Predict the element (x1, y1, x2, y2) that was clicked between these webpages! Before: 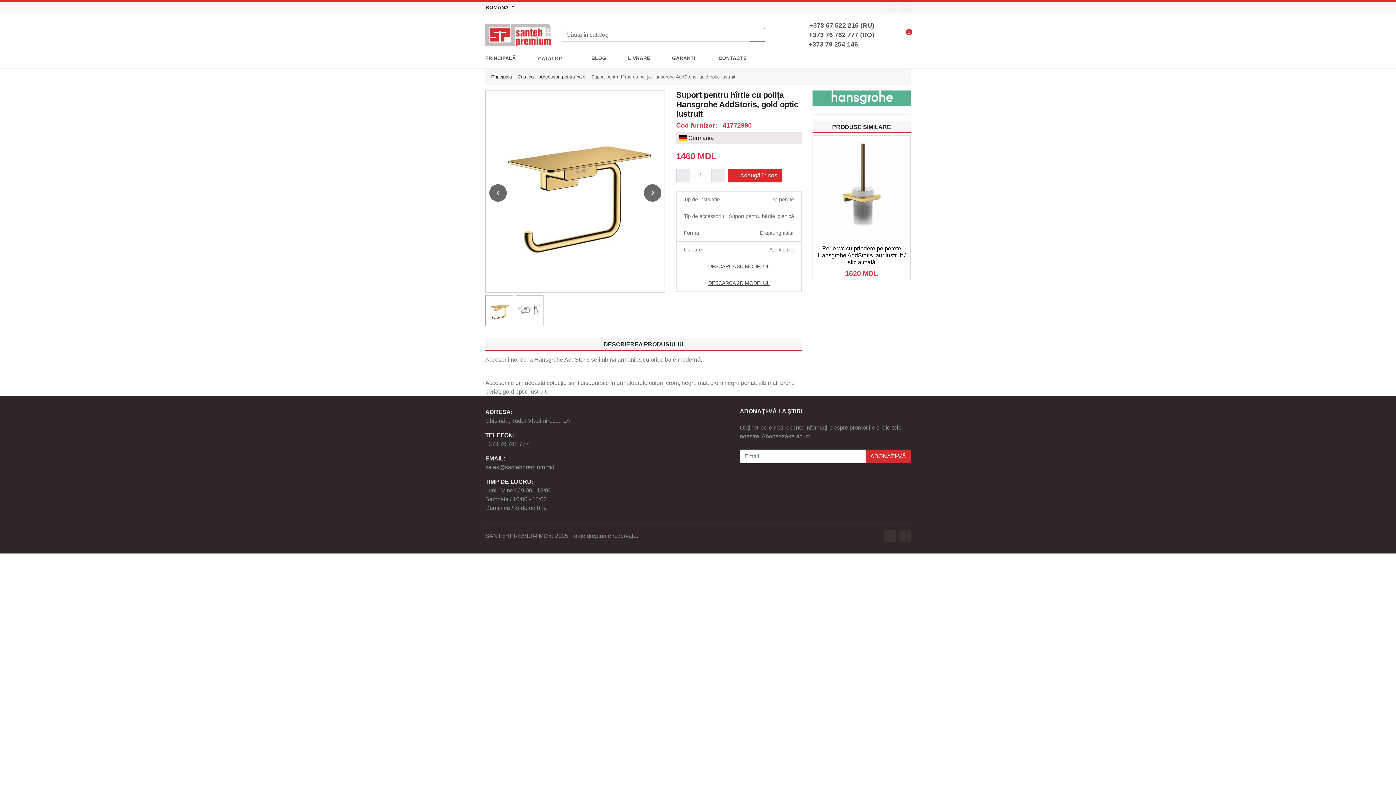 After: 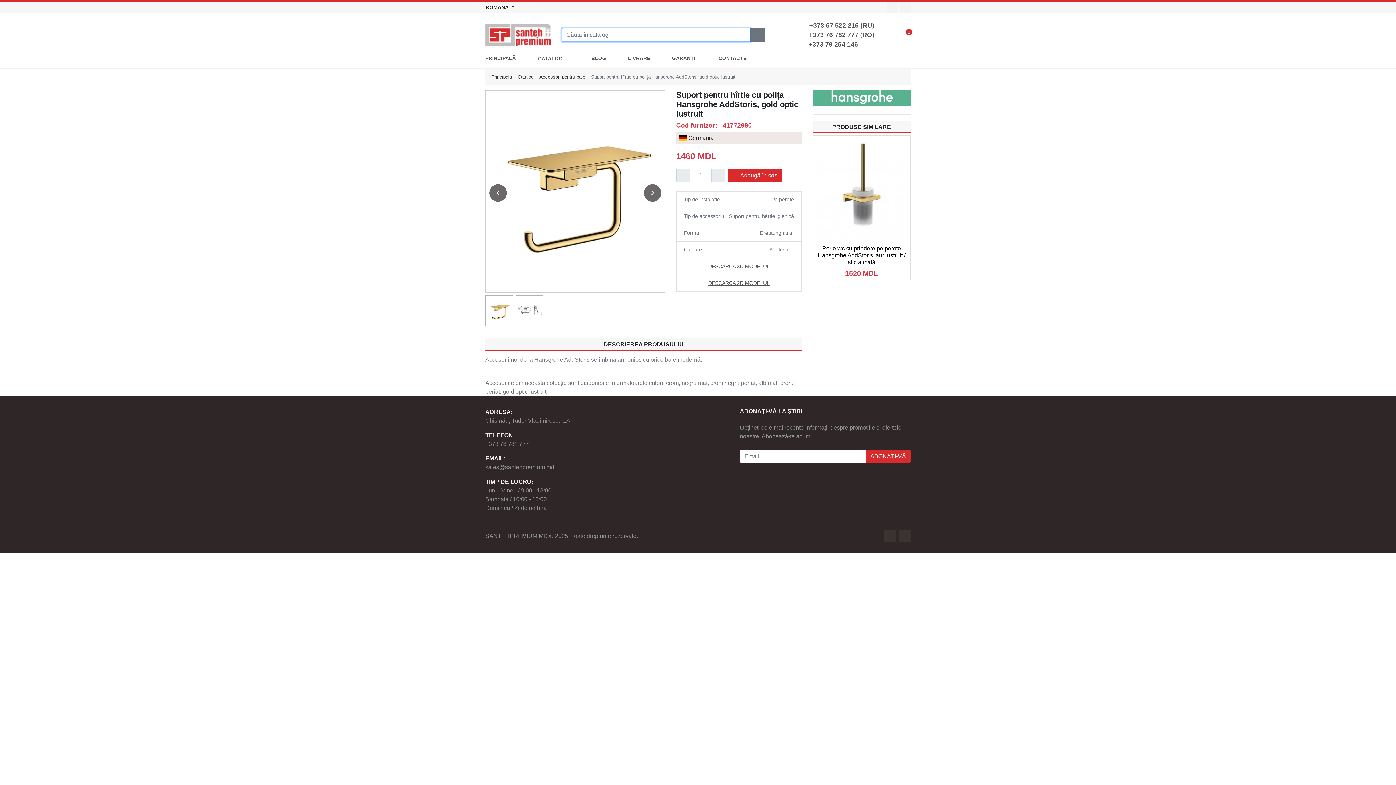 Action: bbox: (750, 27, 765, 41)